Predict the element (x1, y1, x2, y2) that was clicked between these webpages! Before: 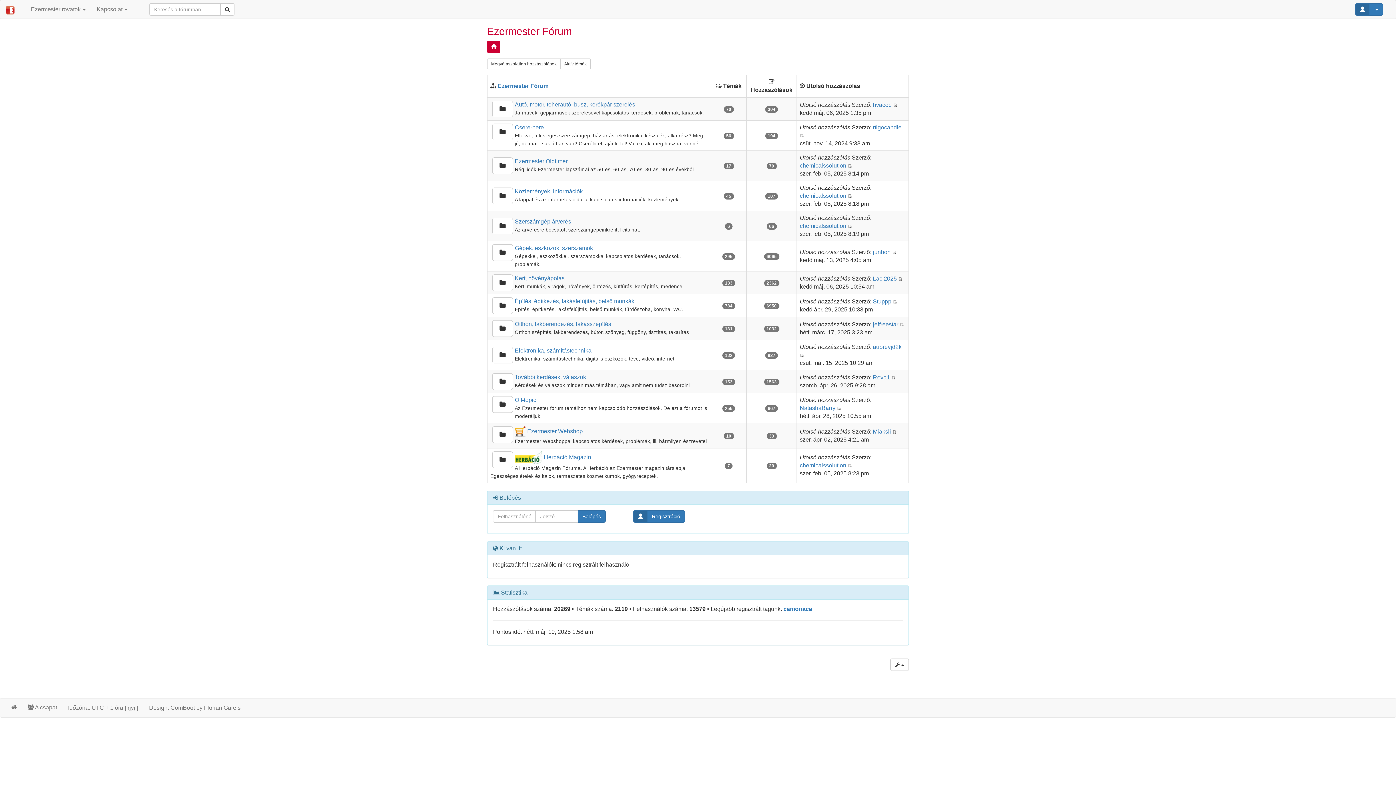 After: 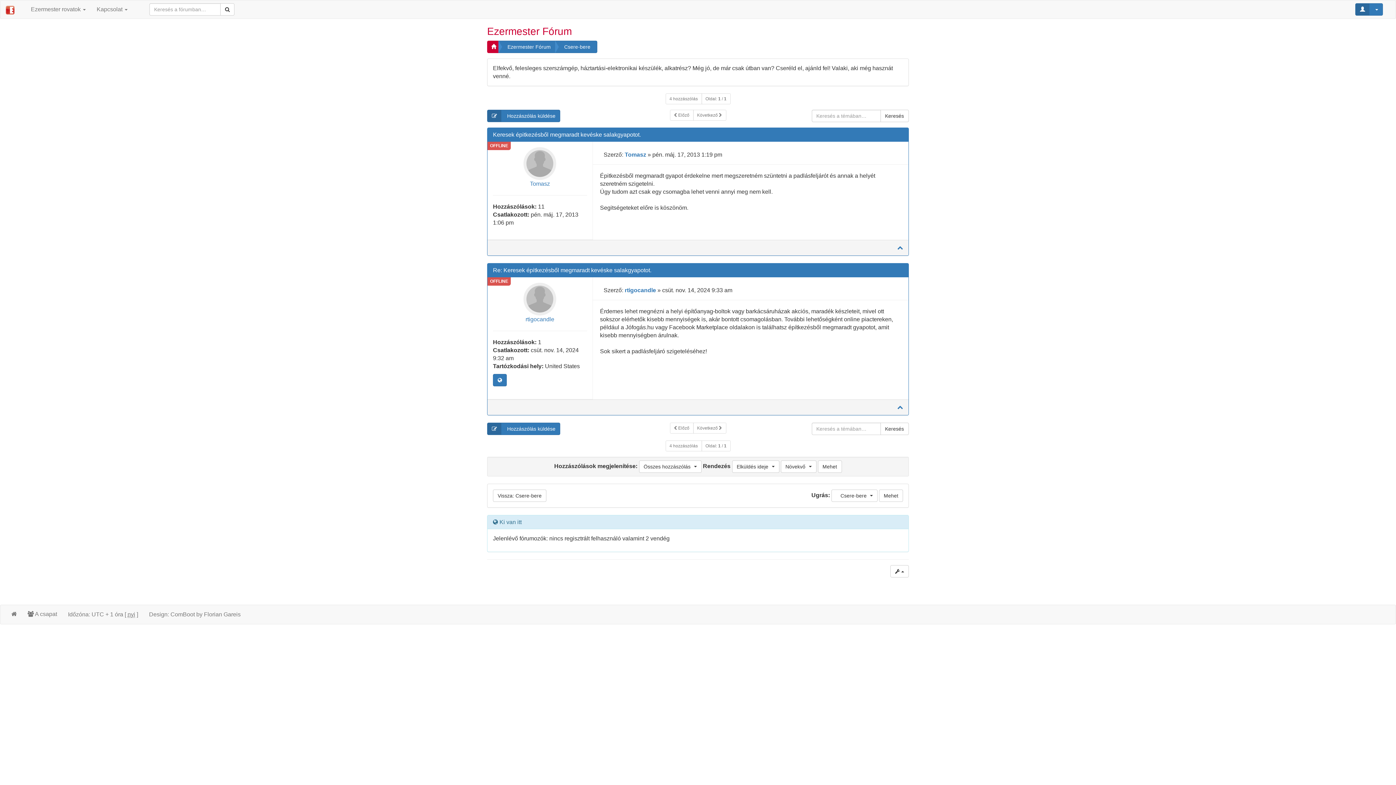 Action: bbox: (800, 132, 804, 138)